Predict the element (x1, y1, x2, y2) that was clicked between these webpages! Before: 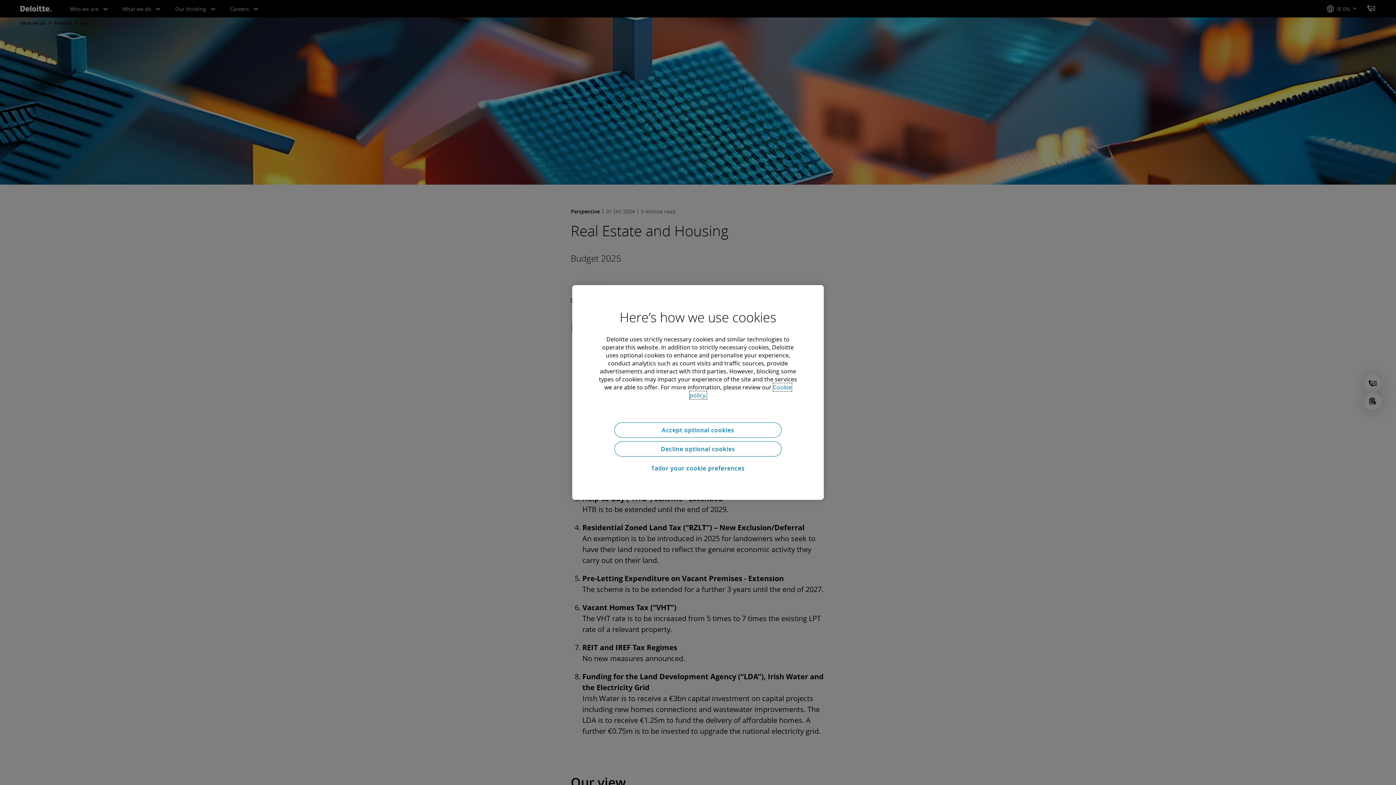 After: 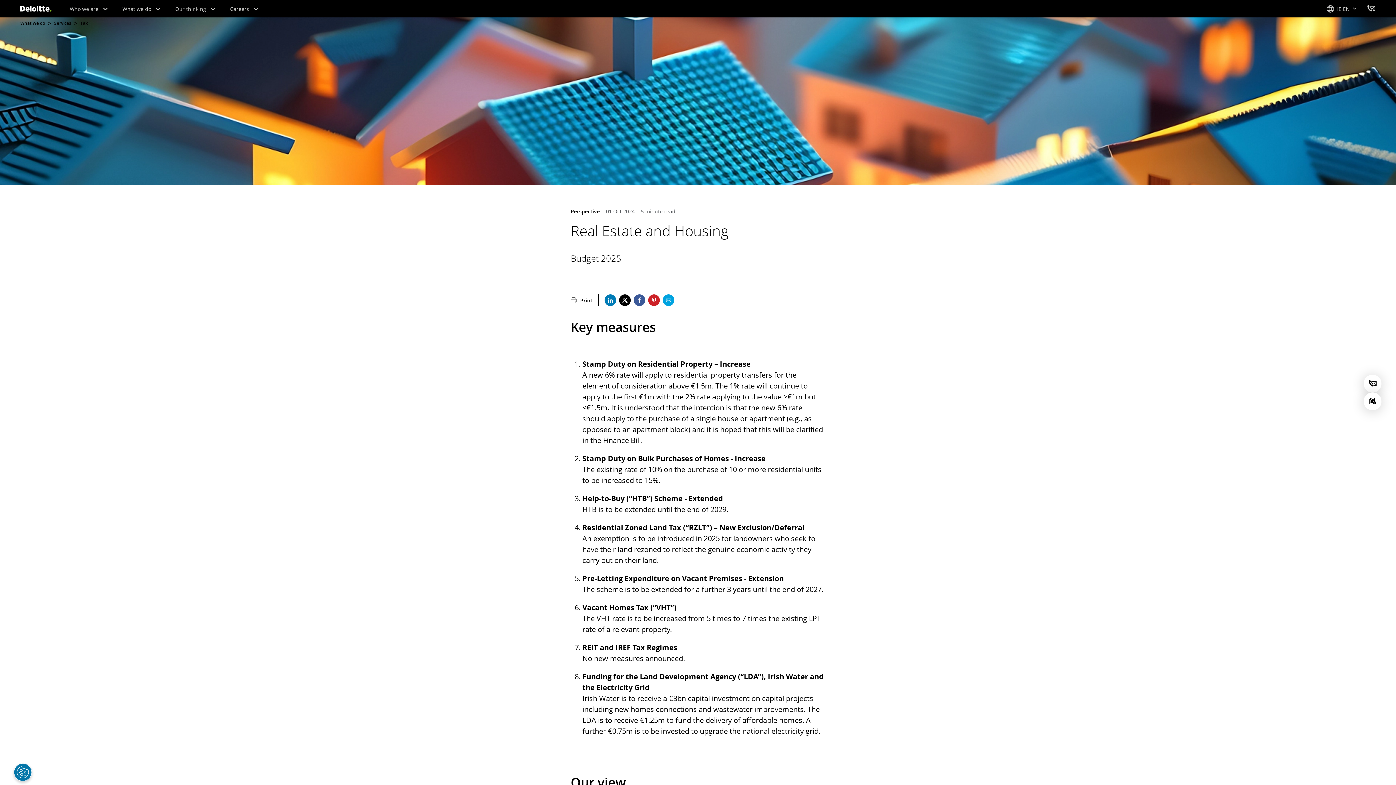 Action: label: Accept optional cookies bbox: (614, 422, 781, 437)